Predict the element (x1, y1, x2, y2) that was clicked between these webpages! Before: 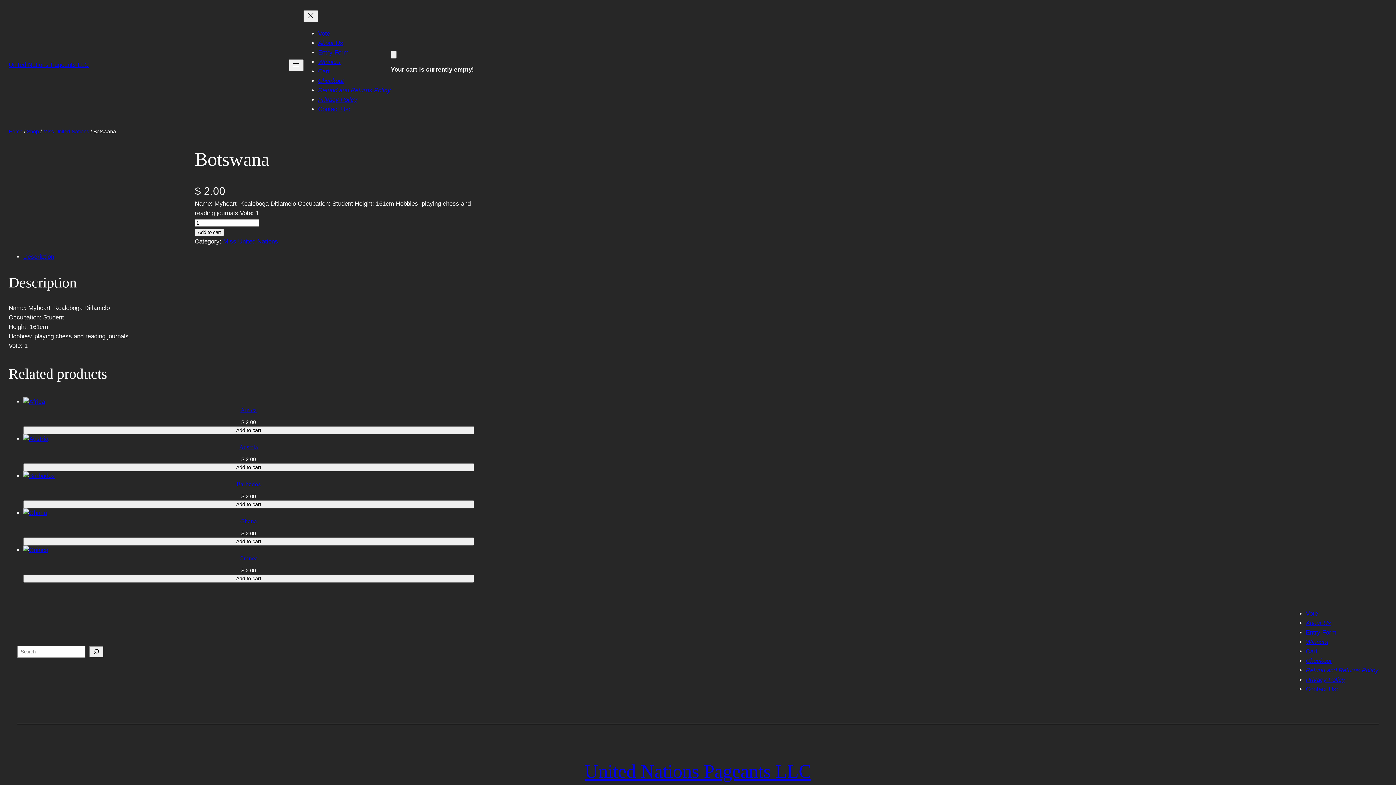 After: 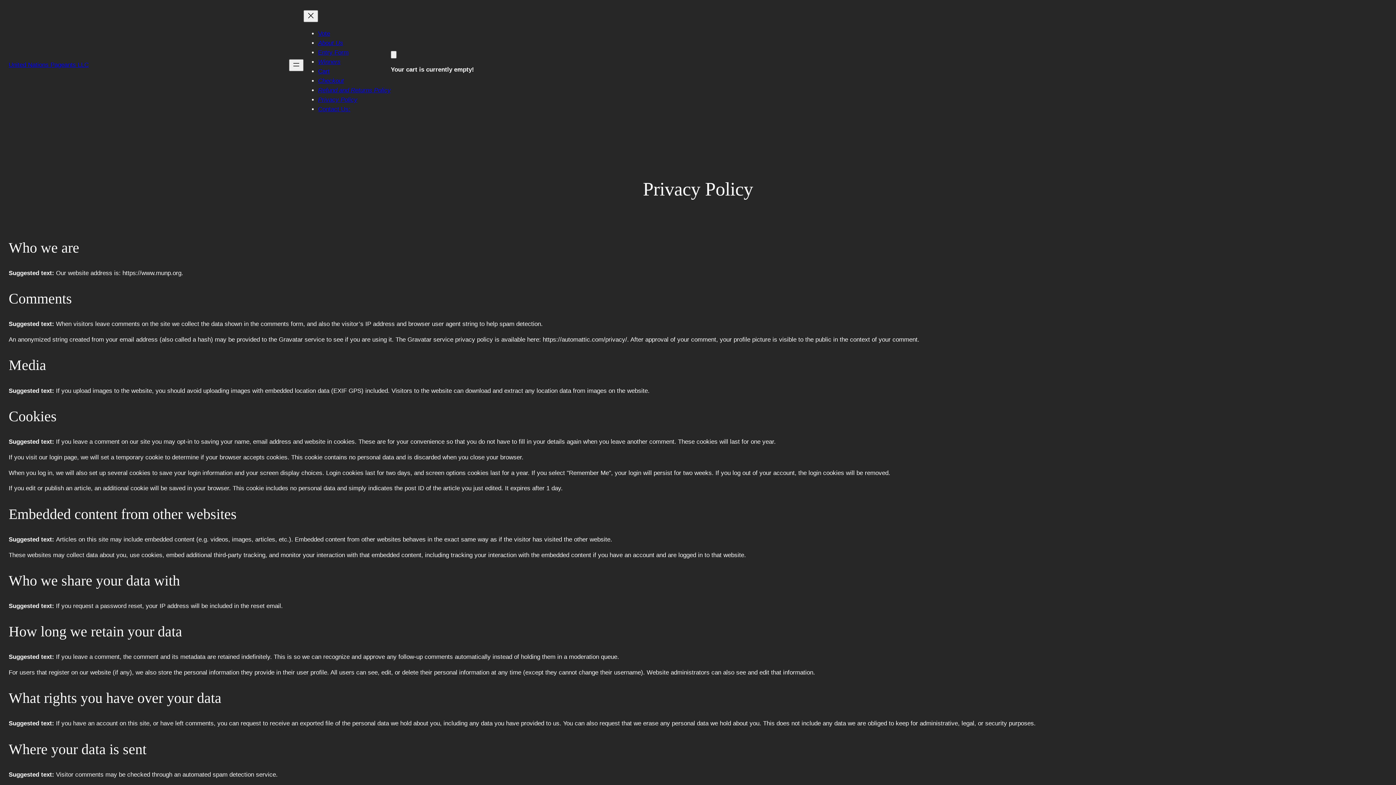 Action: label: Privacy Policy bbox: (318, 96, 357, 103)